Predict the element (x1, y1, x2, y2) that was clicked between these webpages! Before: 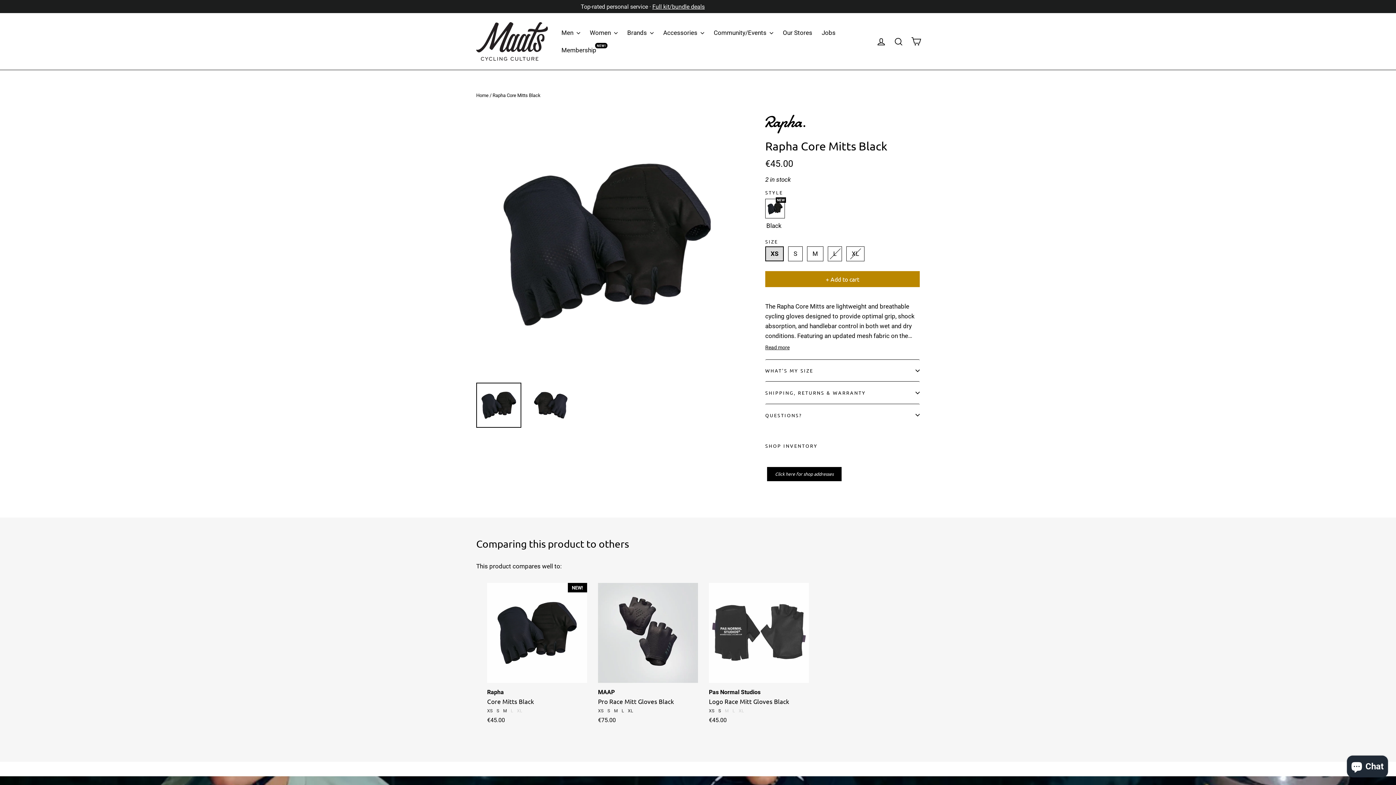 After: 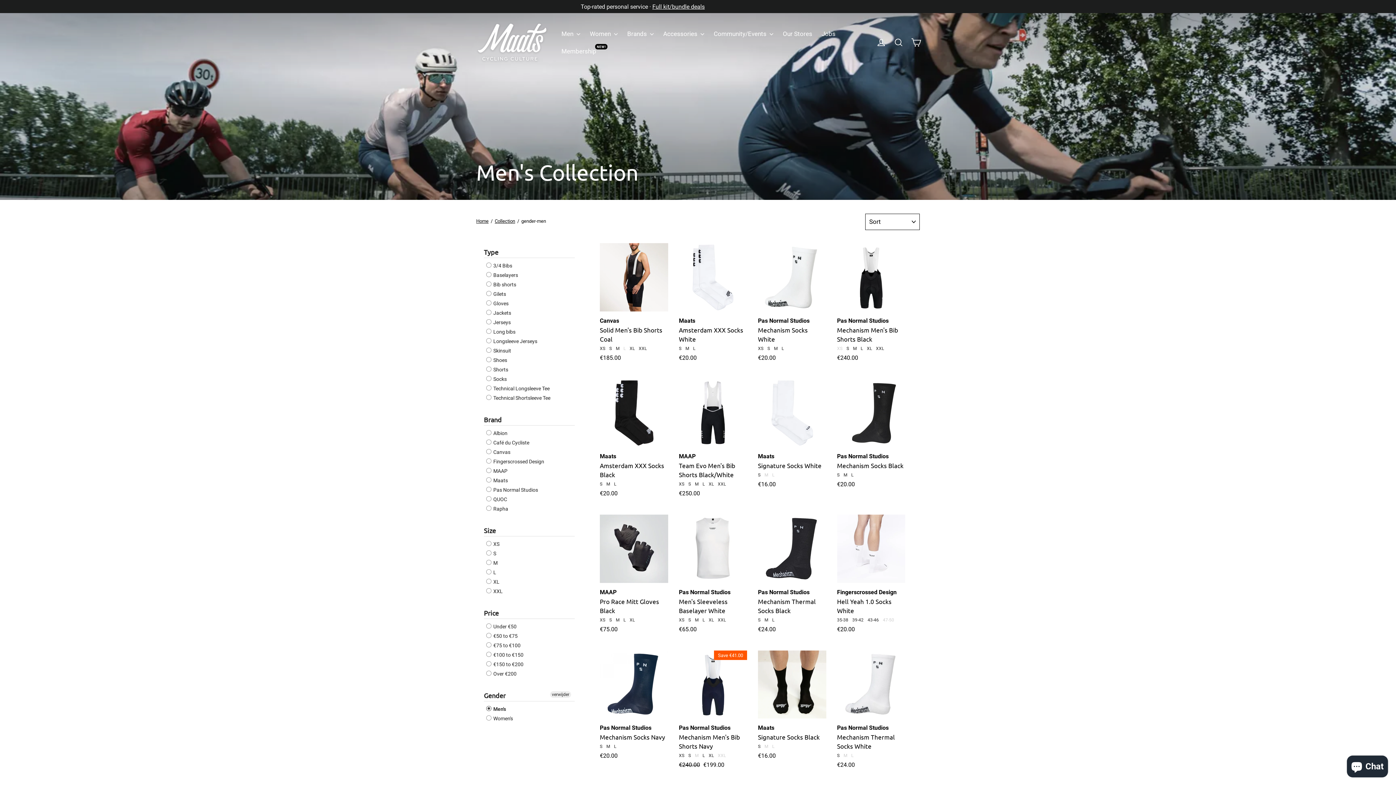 Action: bbox: (558, 25, 583, 40) label: Men 